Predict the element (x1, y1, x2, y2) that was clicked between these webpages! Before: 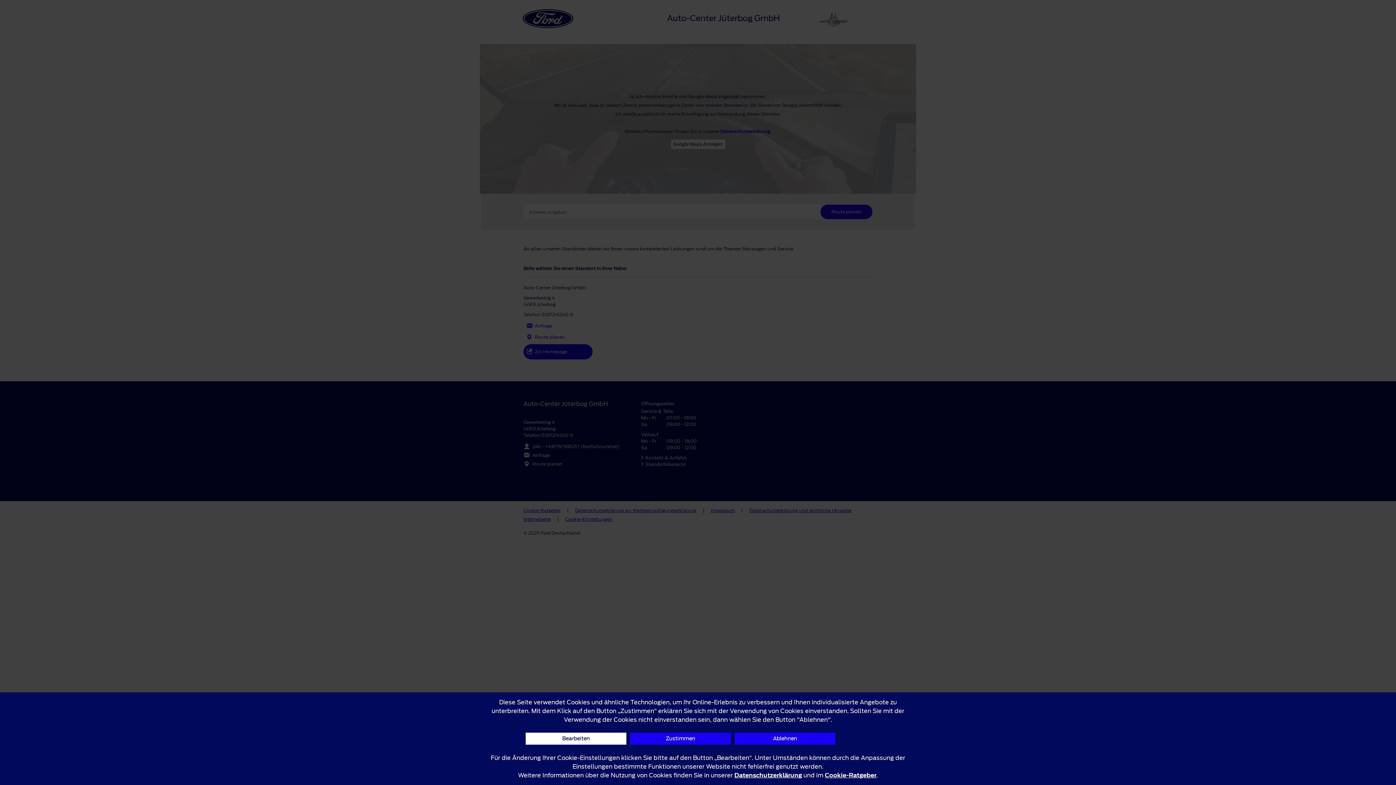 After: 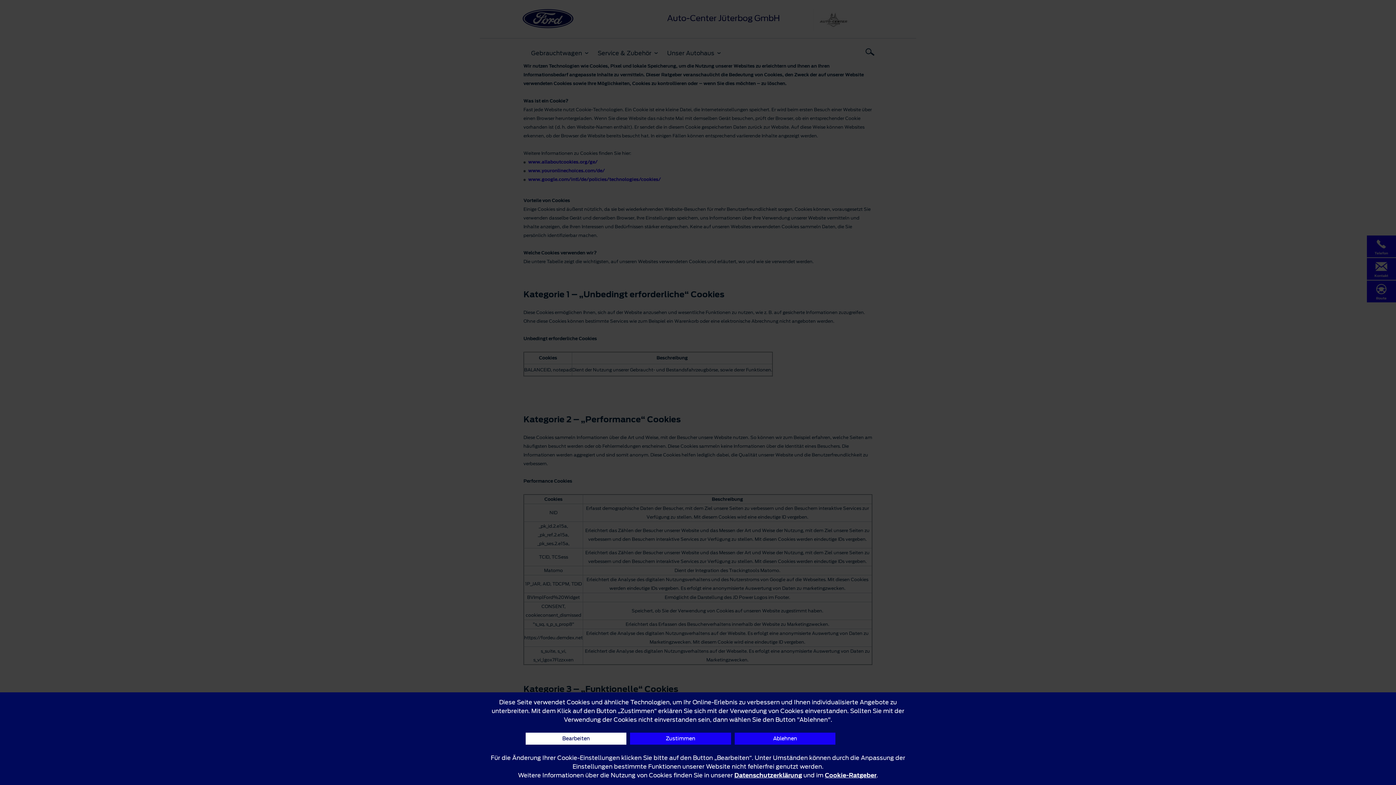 Action: label: Cookie-Ratgeber bbox: (825, 771, 876, 780)